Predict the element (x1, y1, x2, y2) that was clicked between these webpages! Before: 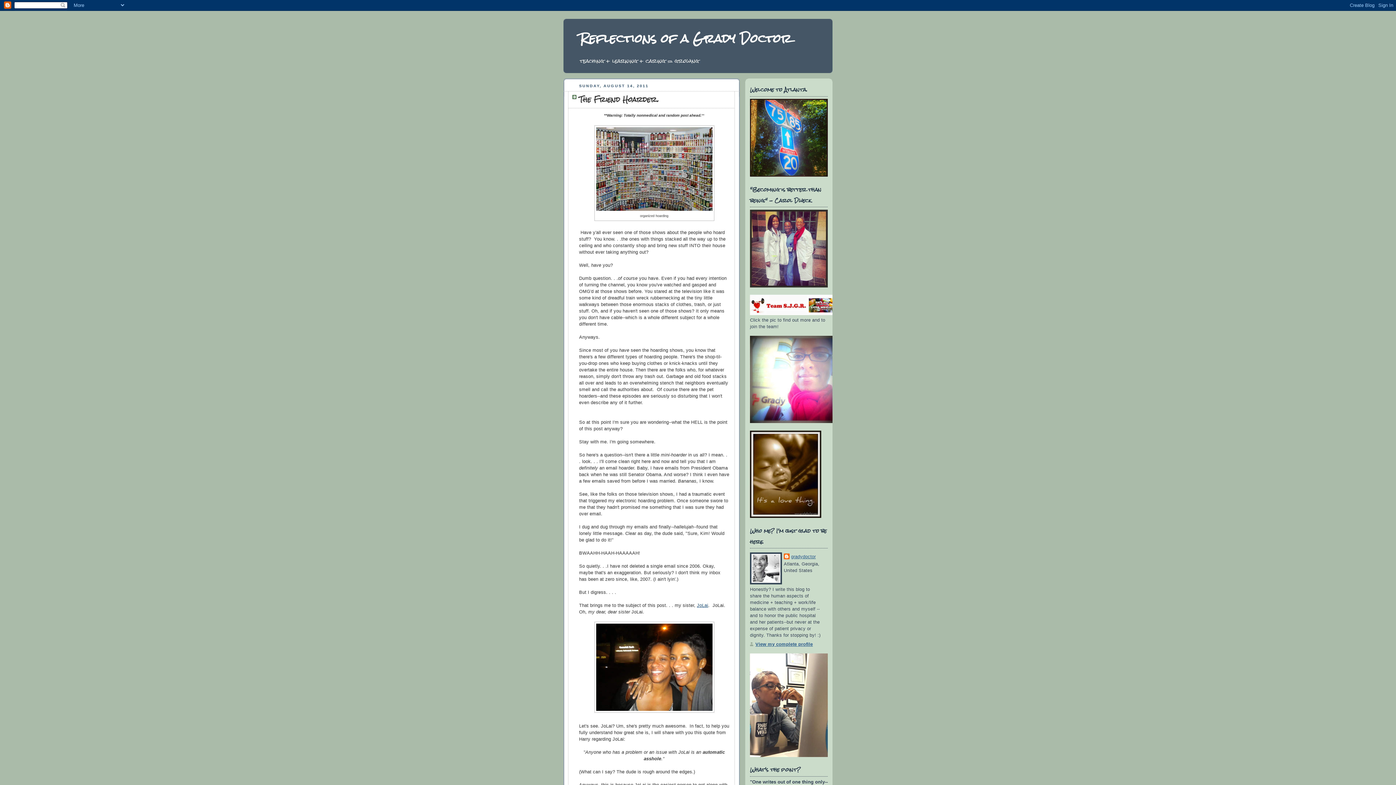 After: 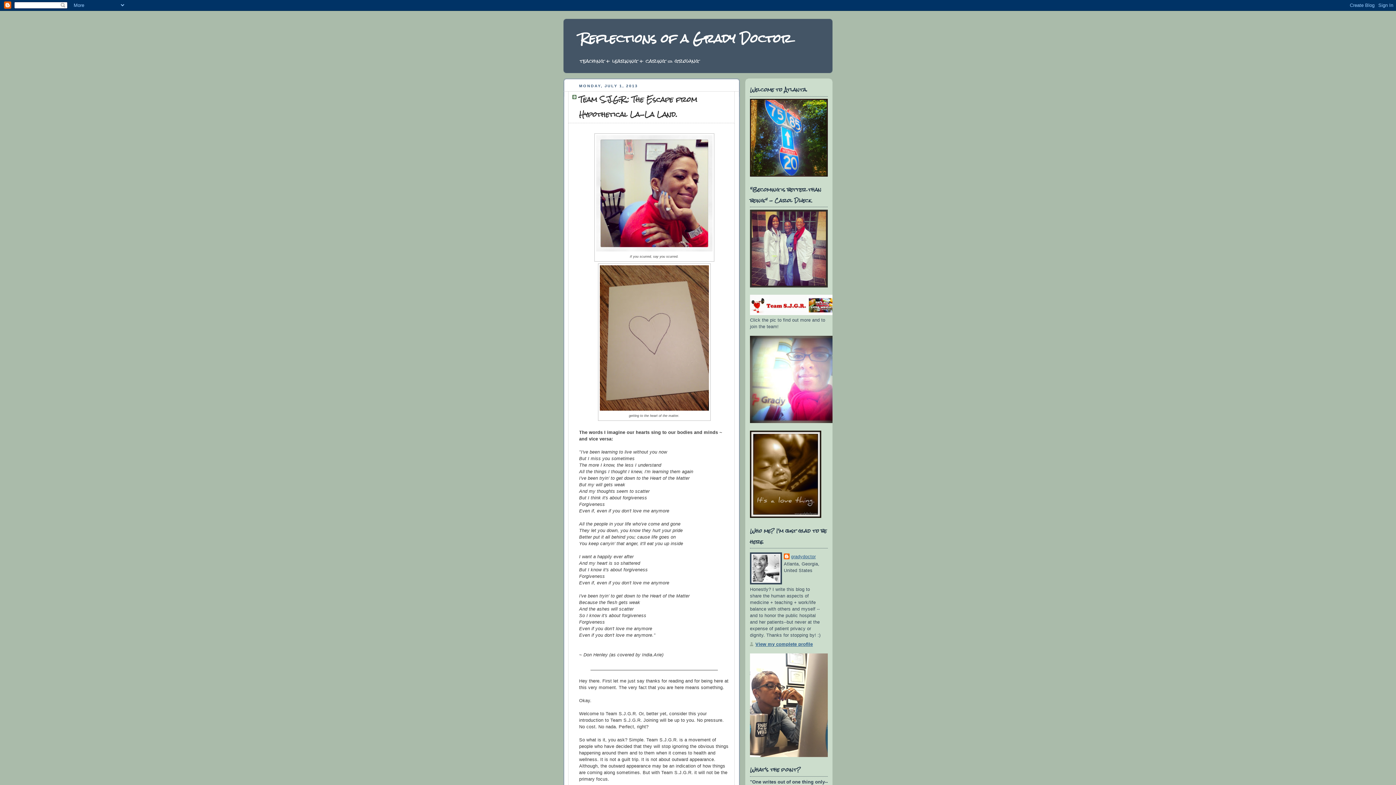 Action: bbox: (750, 311, 837, 316)